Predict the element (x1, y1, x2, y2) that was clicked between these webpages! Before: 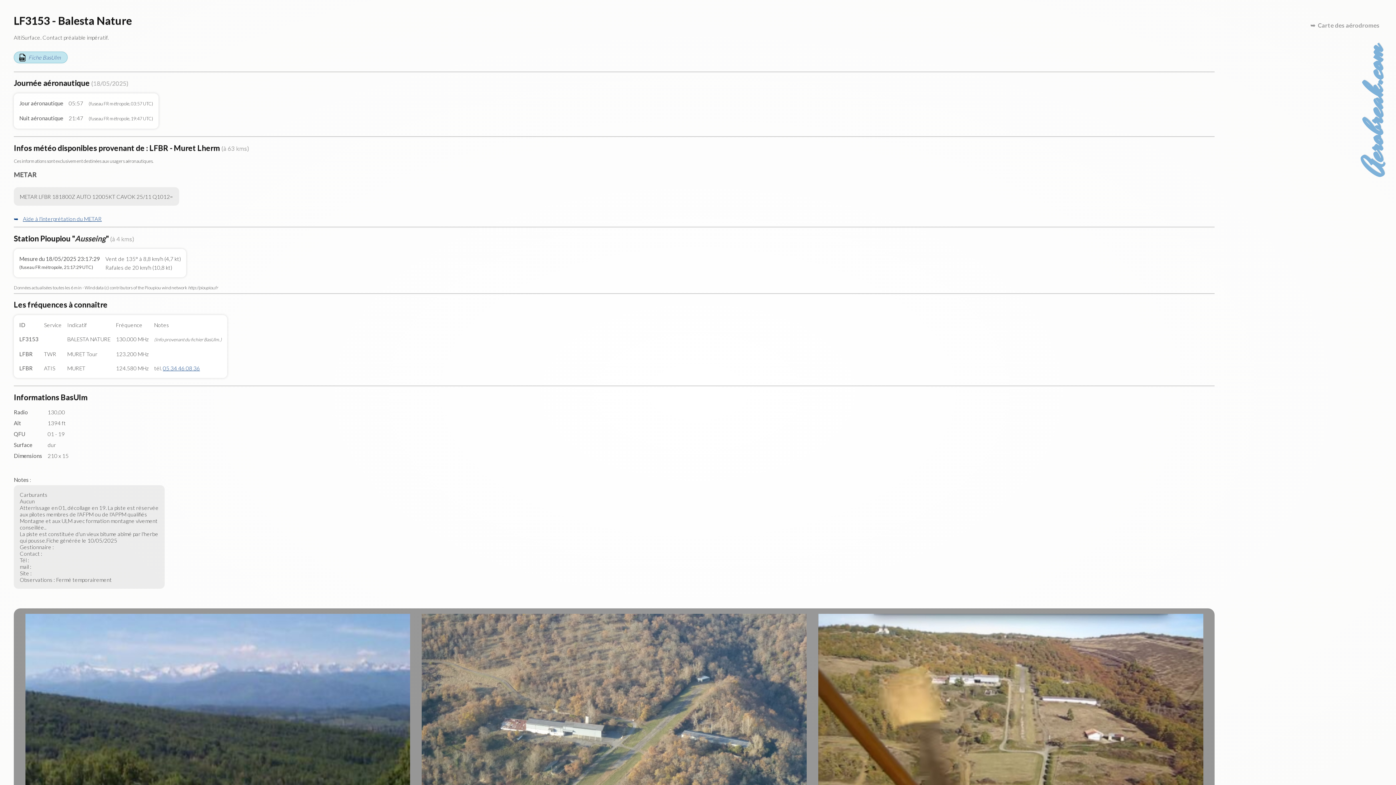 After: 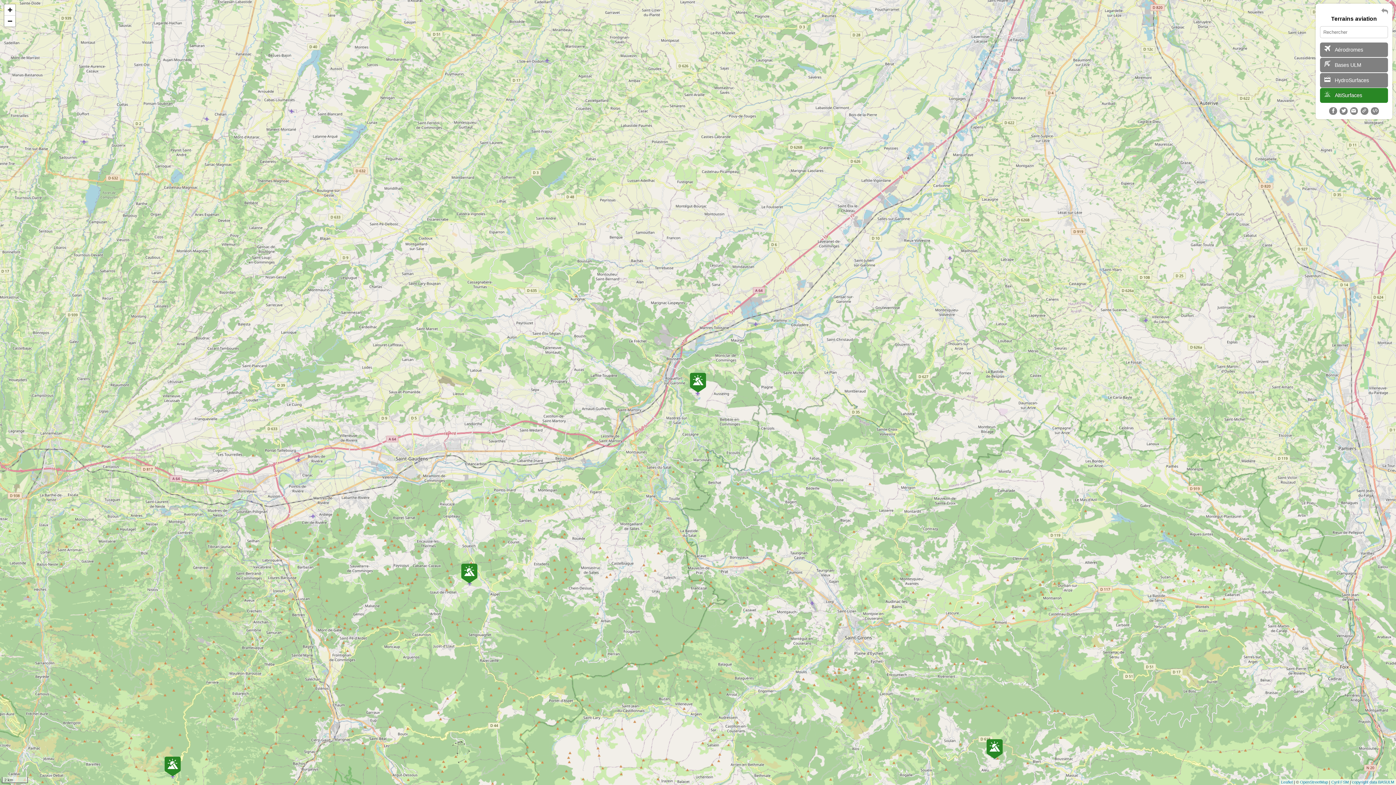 Action: bbox: (1310, 21, 1380, 29) label: Carte des aérodromes